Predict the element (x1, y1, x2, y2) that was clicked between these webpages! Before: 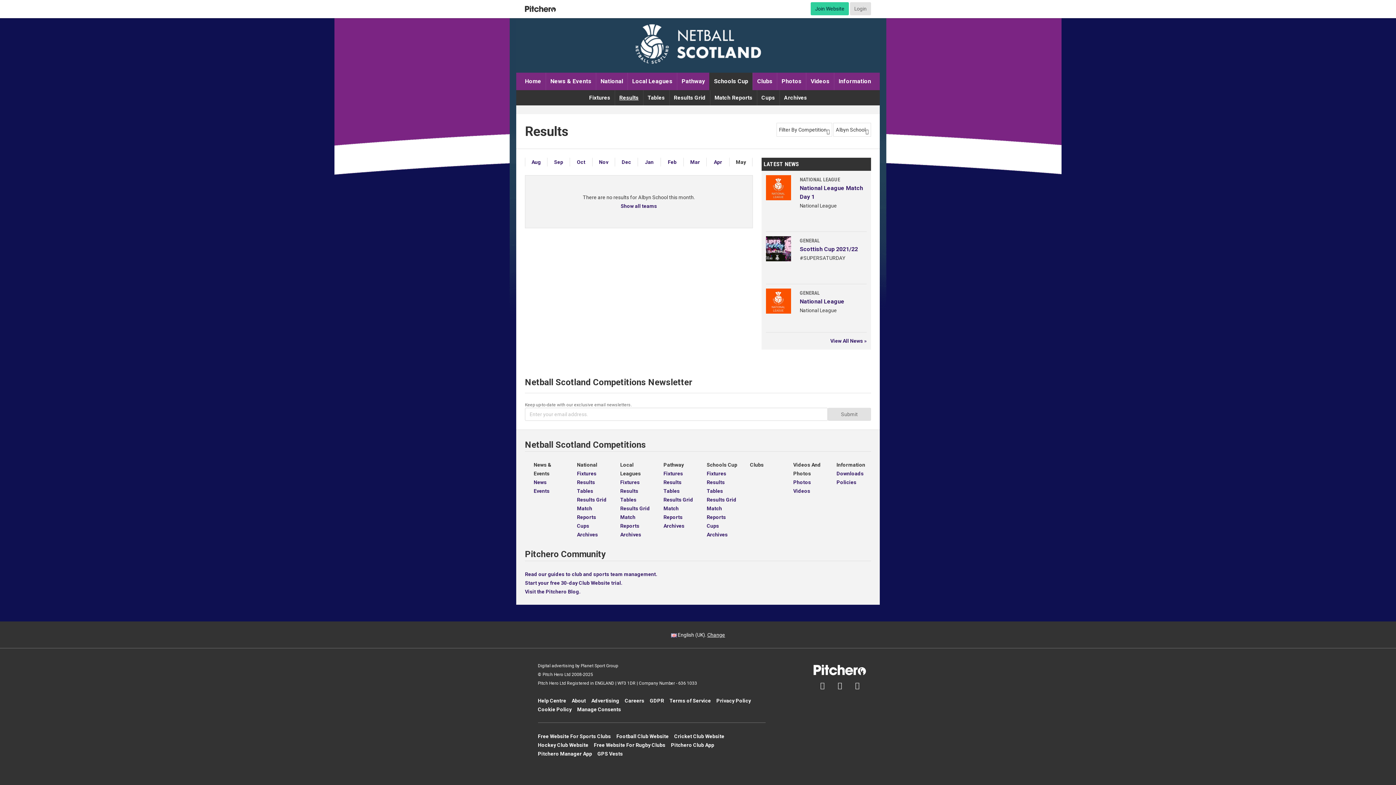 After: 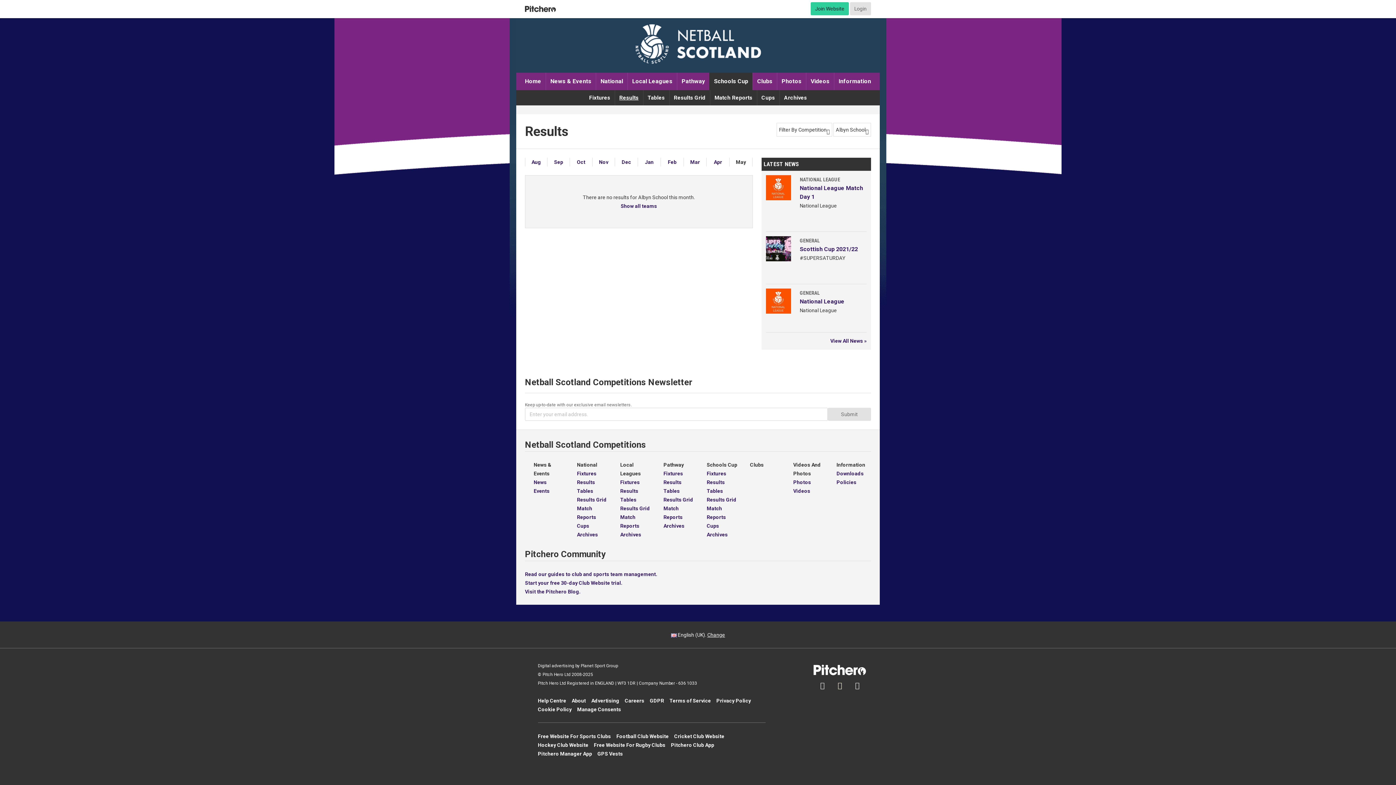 Action: label:  bbox: (837, 681, 842, 690)